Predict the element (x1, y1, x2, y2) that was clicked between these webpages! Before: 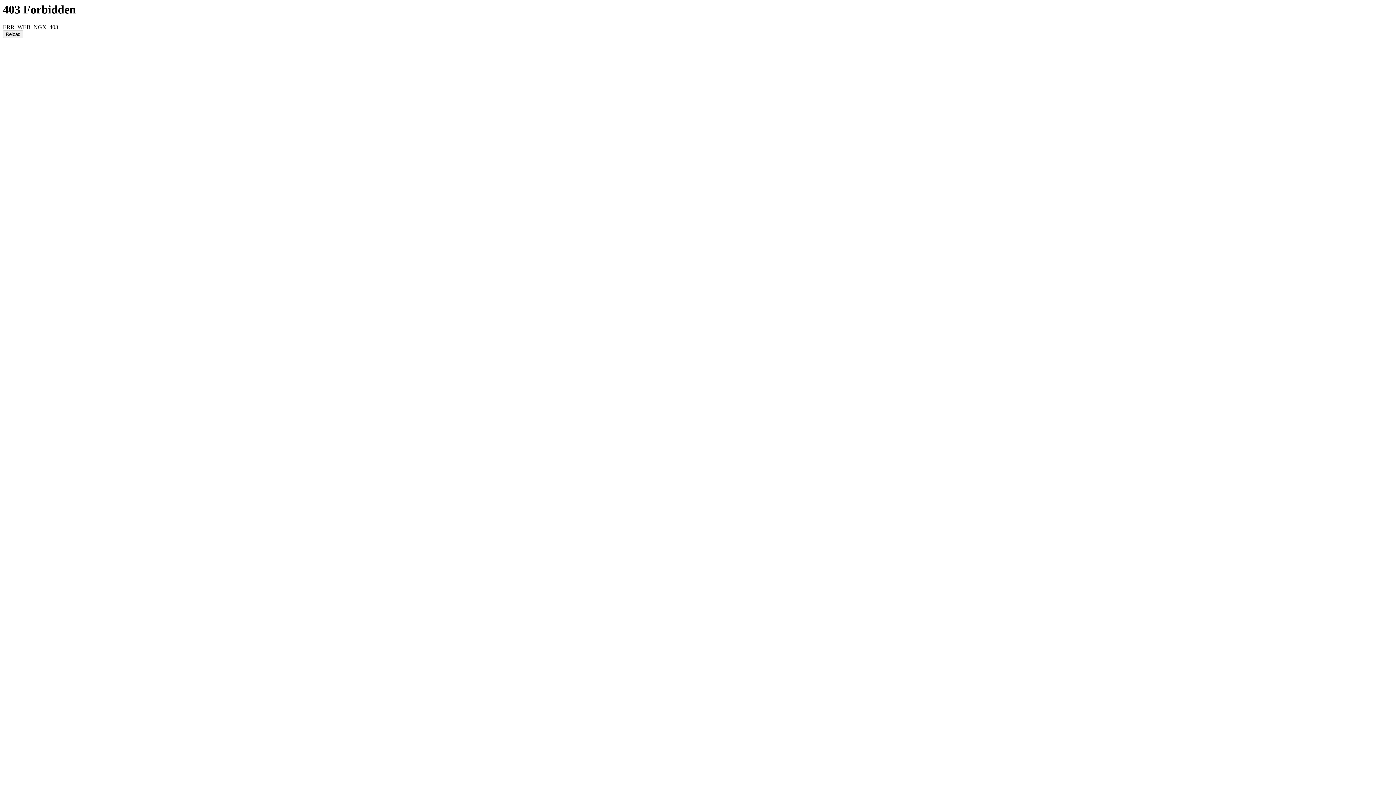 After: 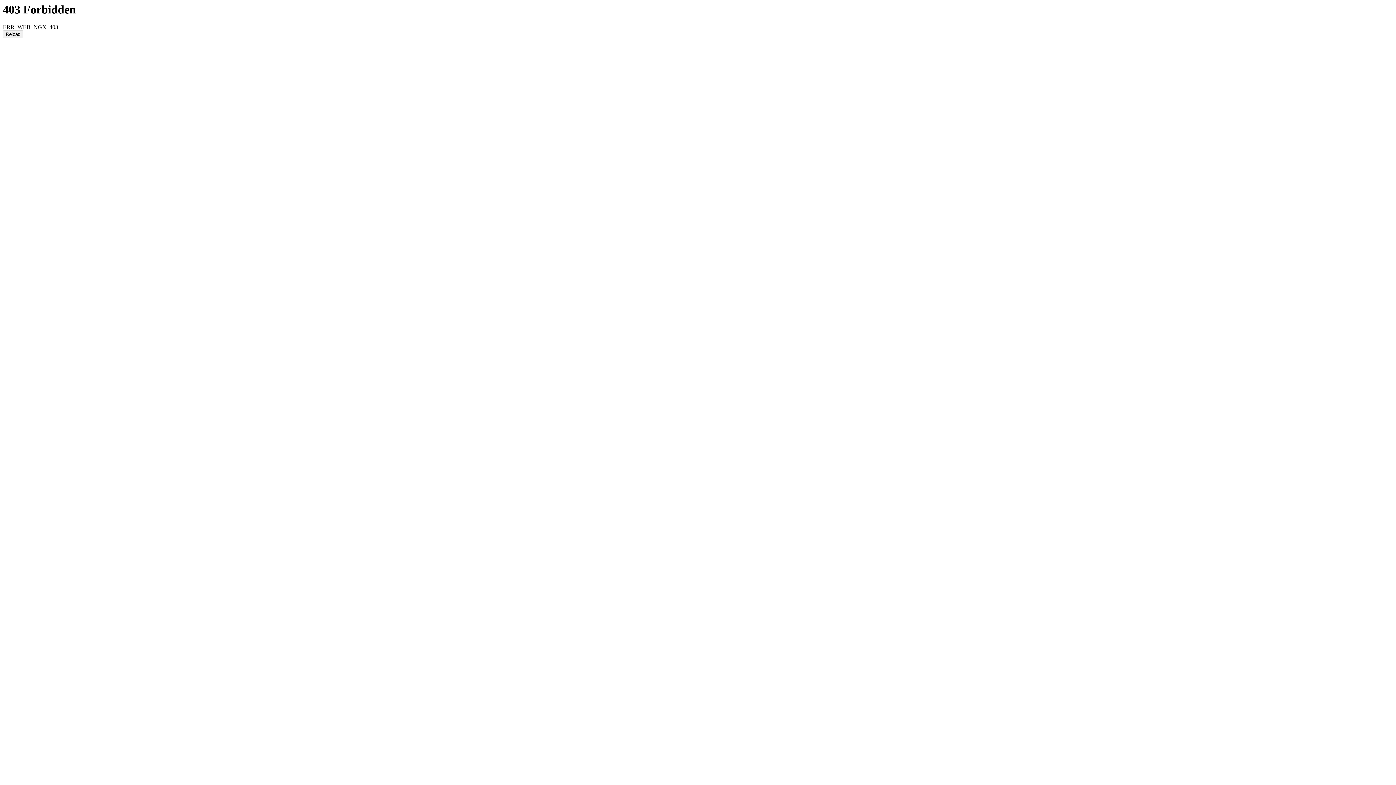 Action: bbox: (2, 30, 23, 38) label: Reload